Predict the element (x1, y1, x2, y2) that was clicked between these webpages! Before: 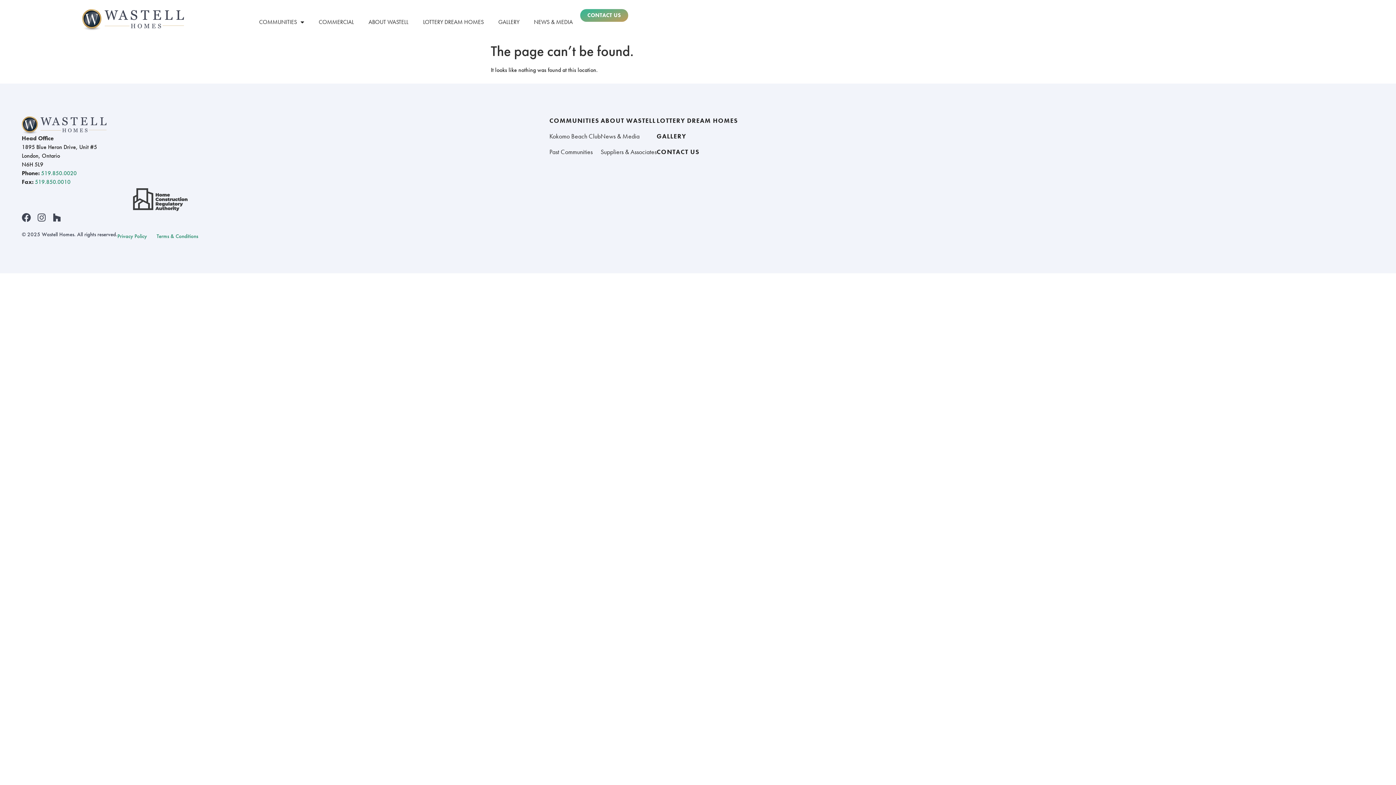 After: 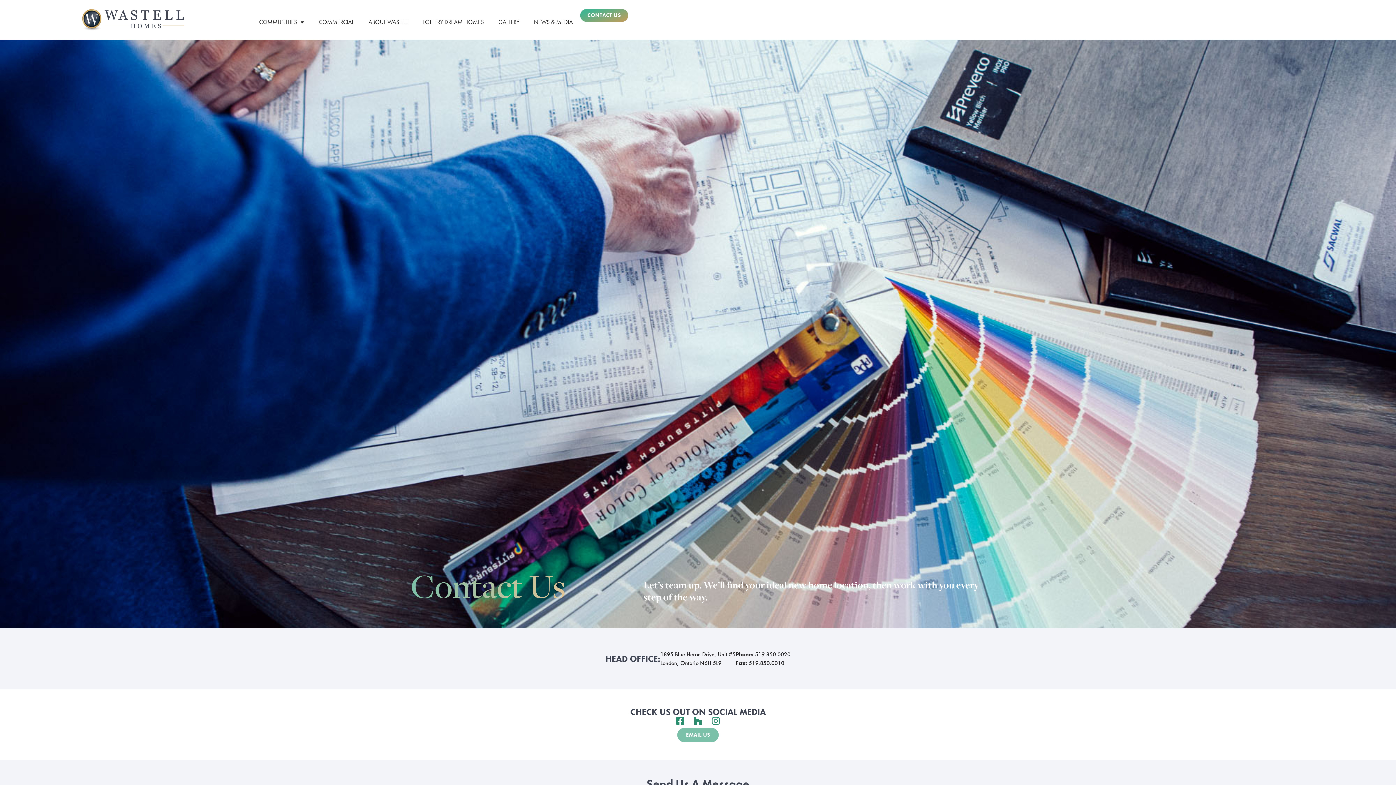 Action: label: CONTACT US bbox: (656, 147, 738, 156)